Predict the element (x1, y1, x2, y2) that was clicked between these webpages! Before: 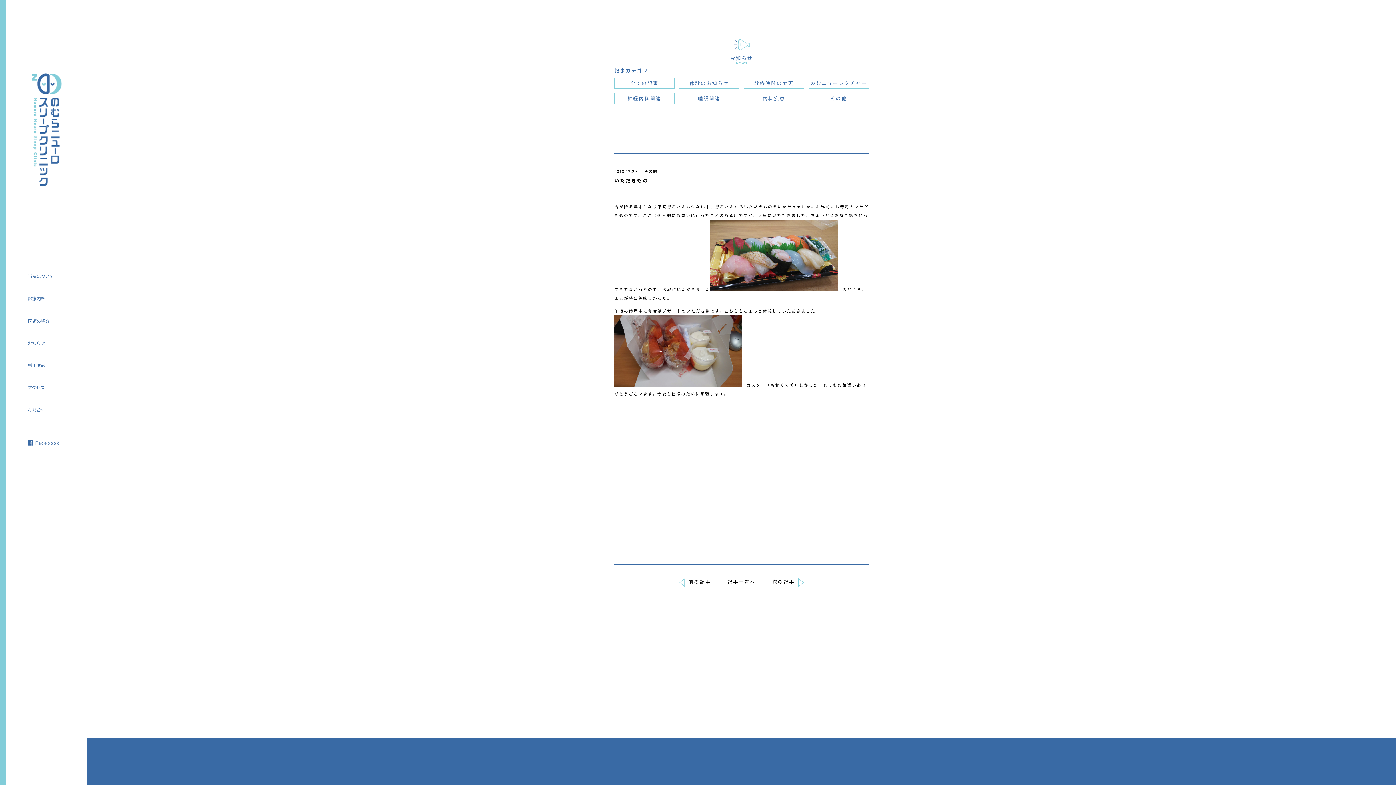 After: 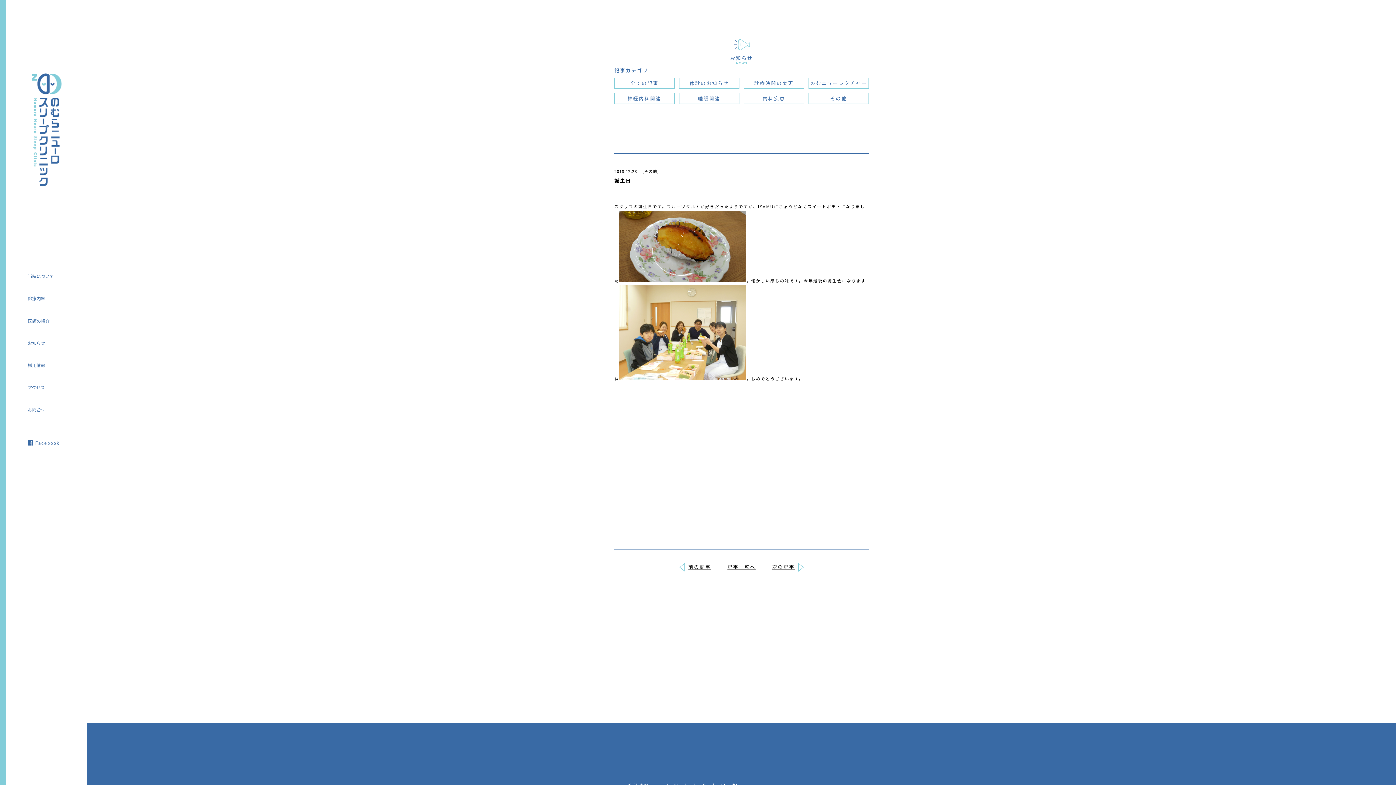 Action: label: 前の記事 bbox: (670, 577, 716, 587)